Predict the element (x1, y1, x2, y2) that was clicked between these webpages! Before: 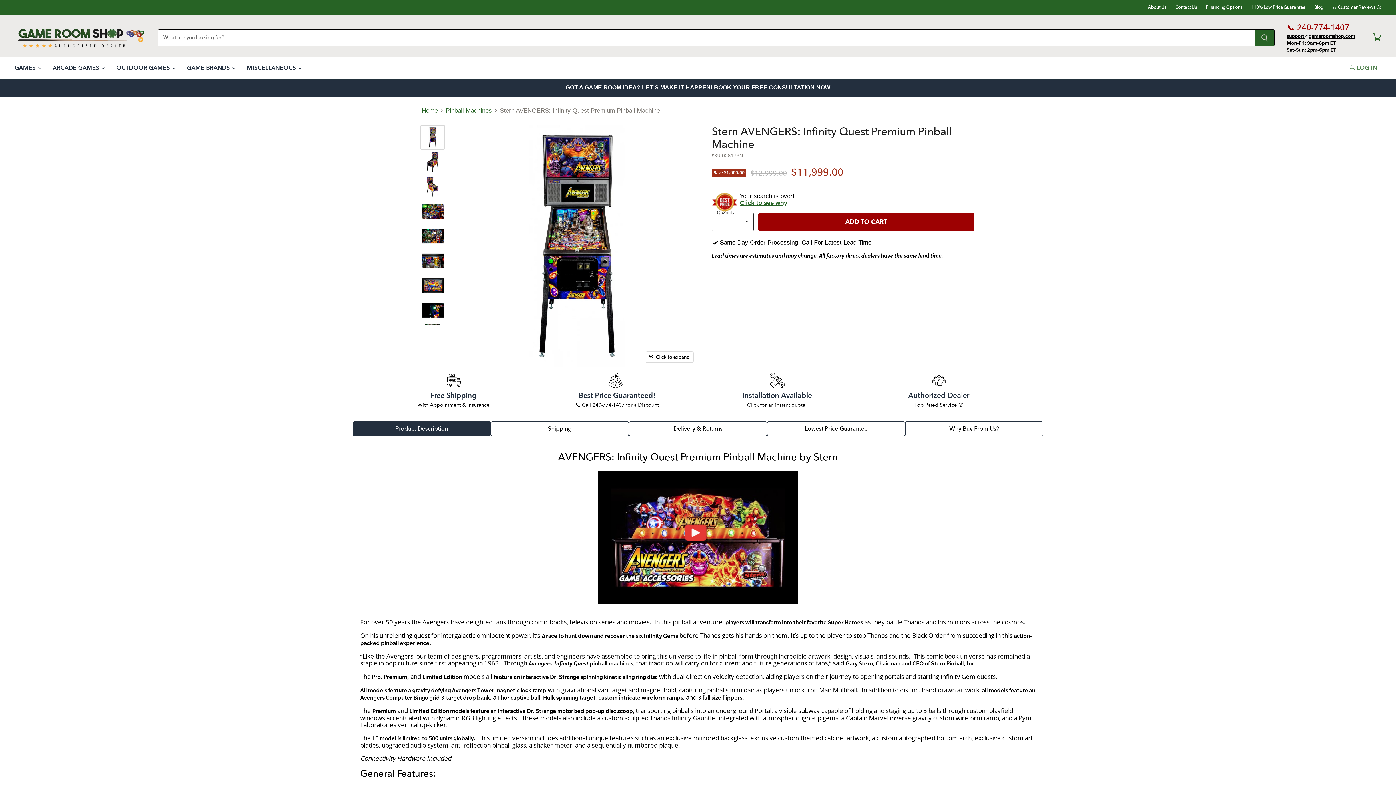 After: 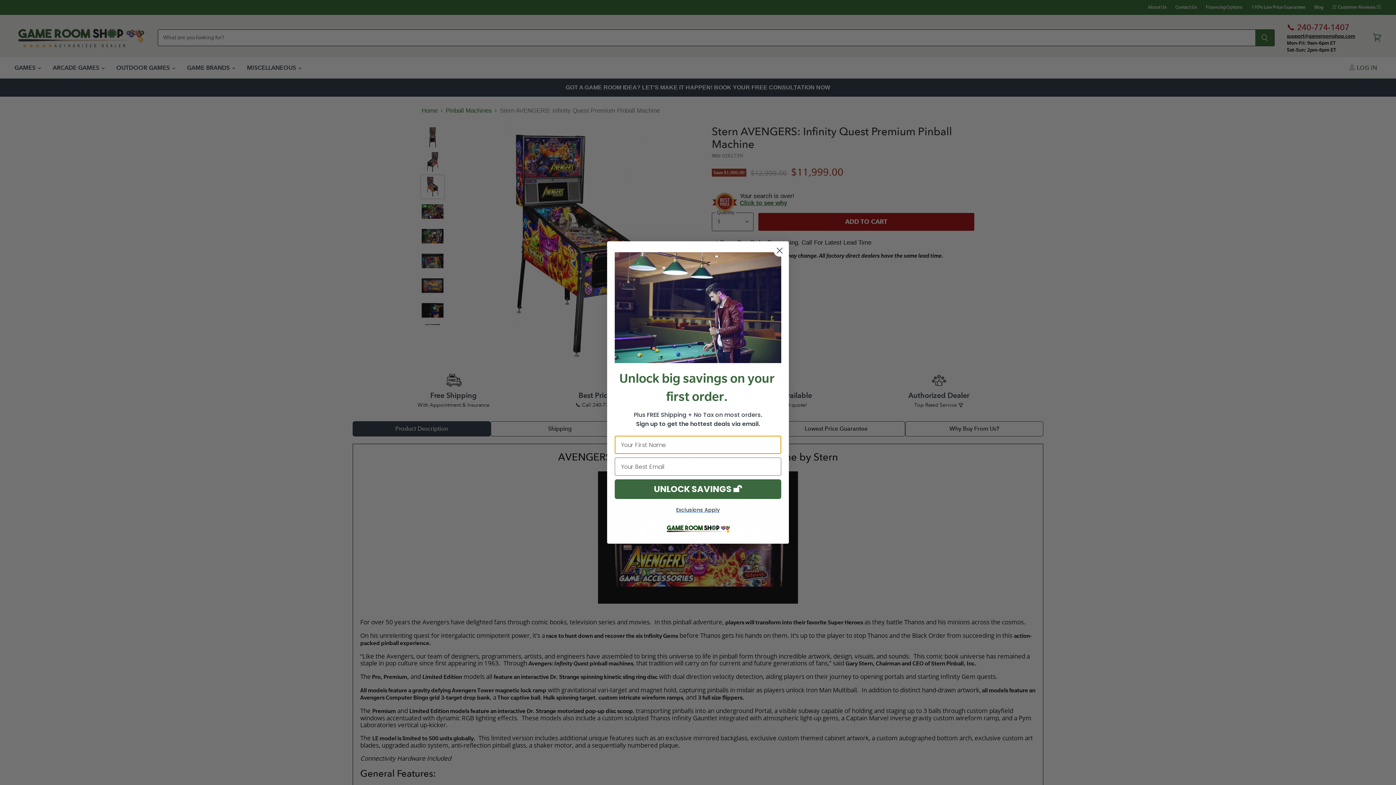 Action: label: Stern AVENGERS: Infinity Quest Premium Pinball Machine-Pinball Machines-Stern-Game Room Shop thumbnail bbox: (421, 175, 444, 198)